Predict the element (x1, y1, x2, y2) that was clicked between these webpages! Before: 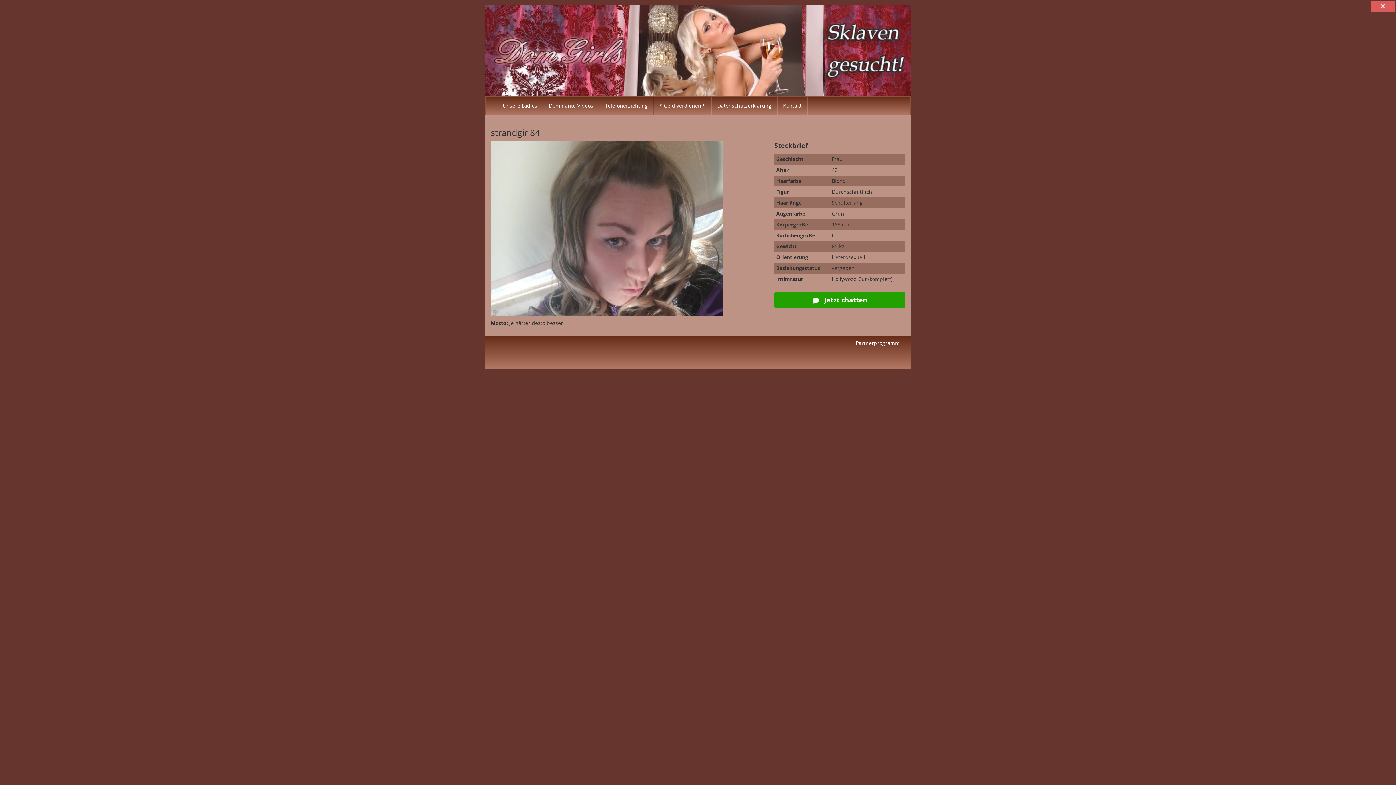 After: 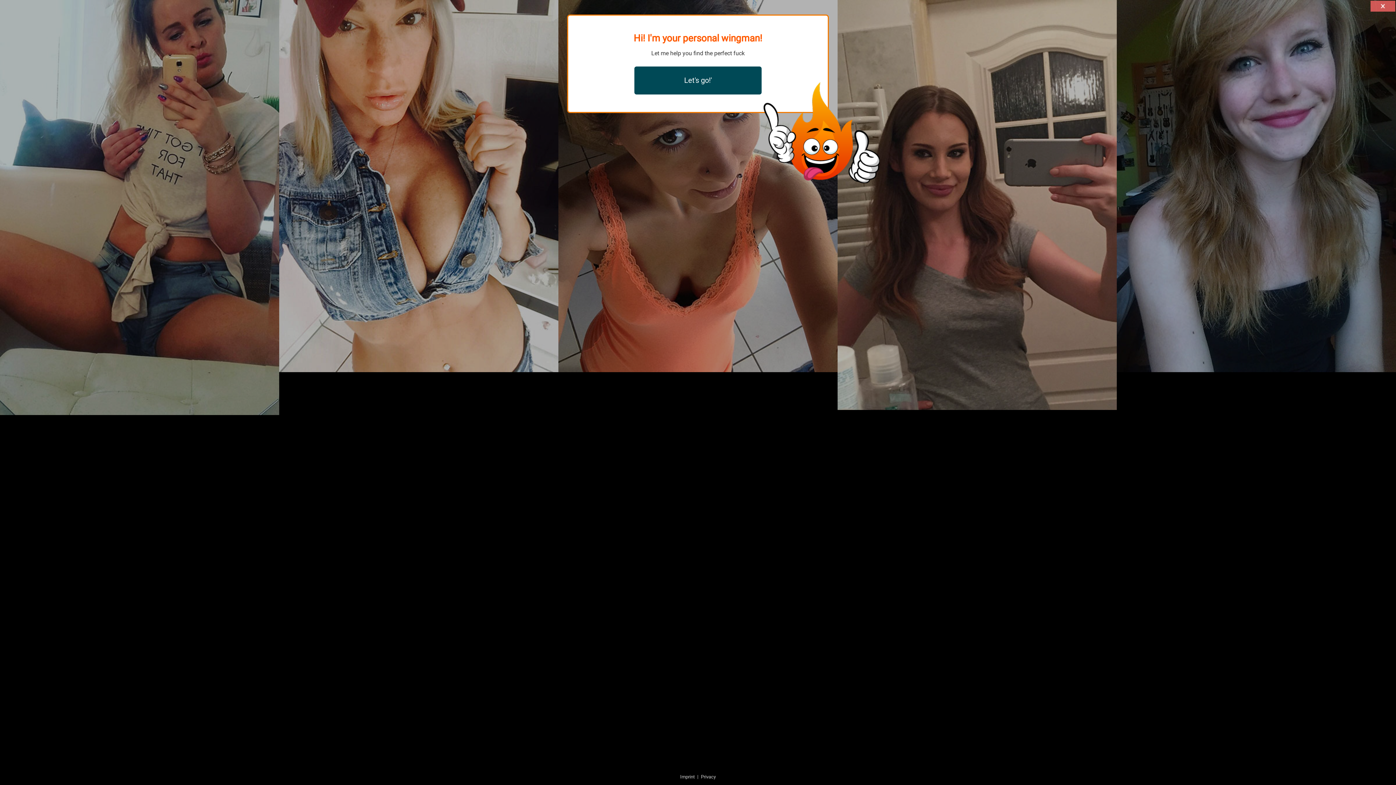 Action: label: Datenschutzerklärung bbox: (712, 96, 777, 114)